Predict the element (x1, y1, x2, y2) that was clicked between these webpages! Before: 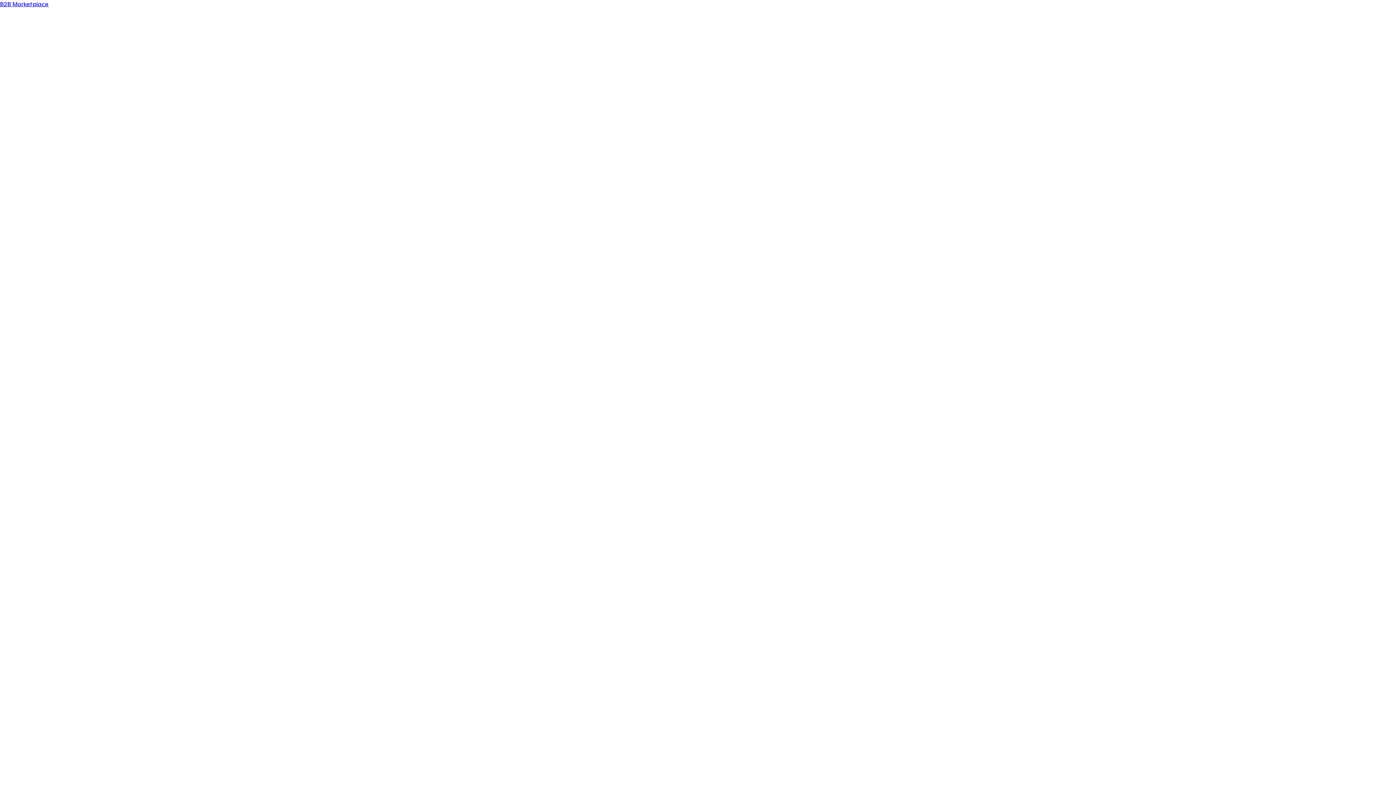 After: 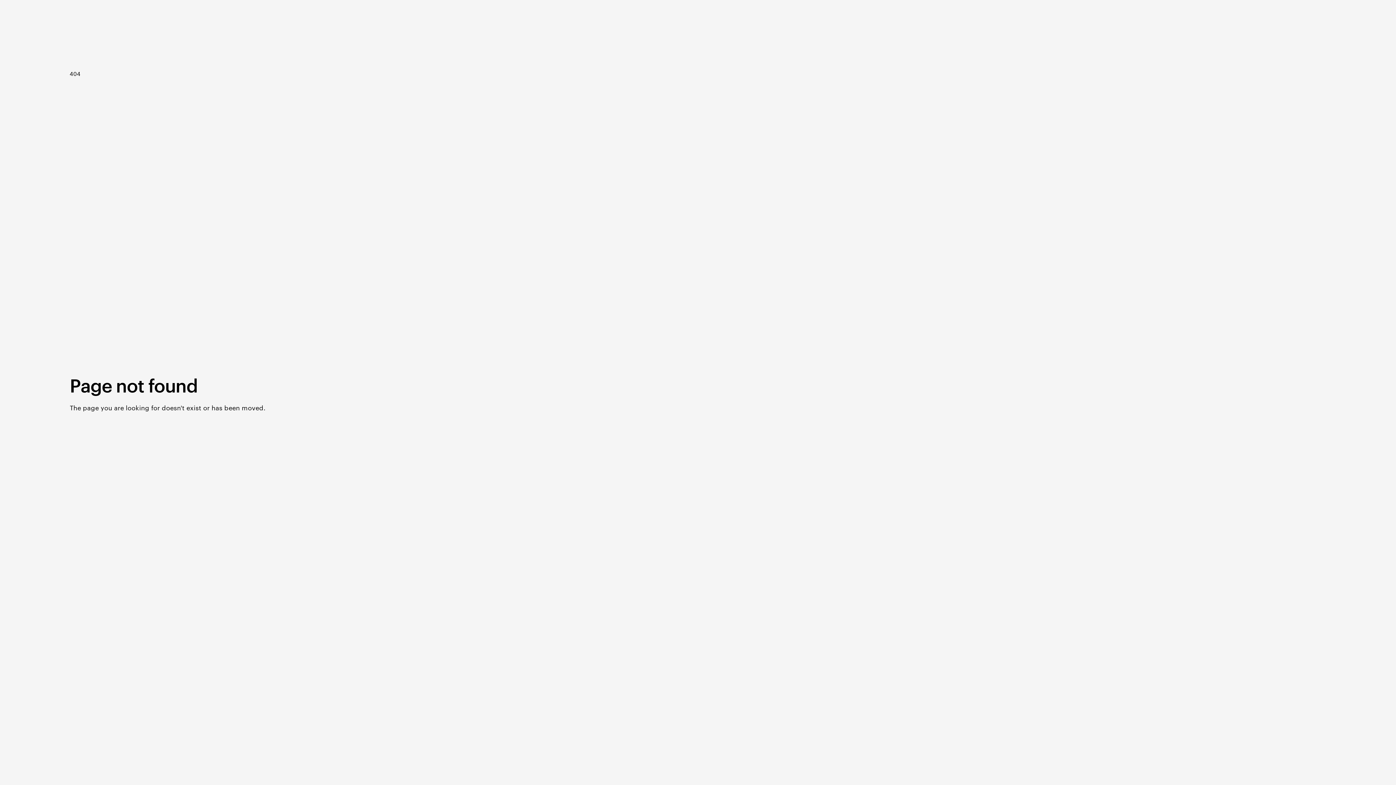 Action: label: B2B Marketplace bbox: (0, 0, 48, 8)